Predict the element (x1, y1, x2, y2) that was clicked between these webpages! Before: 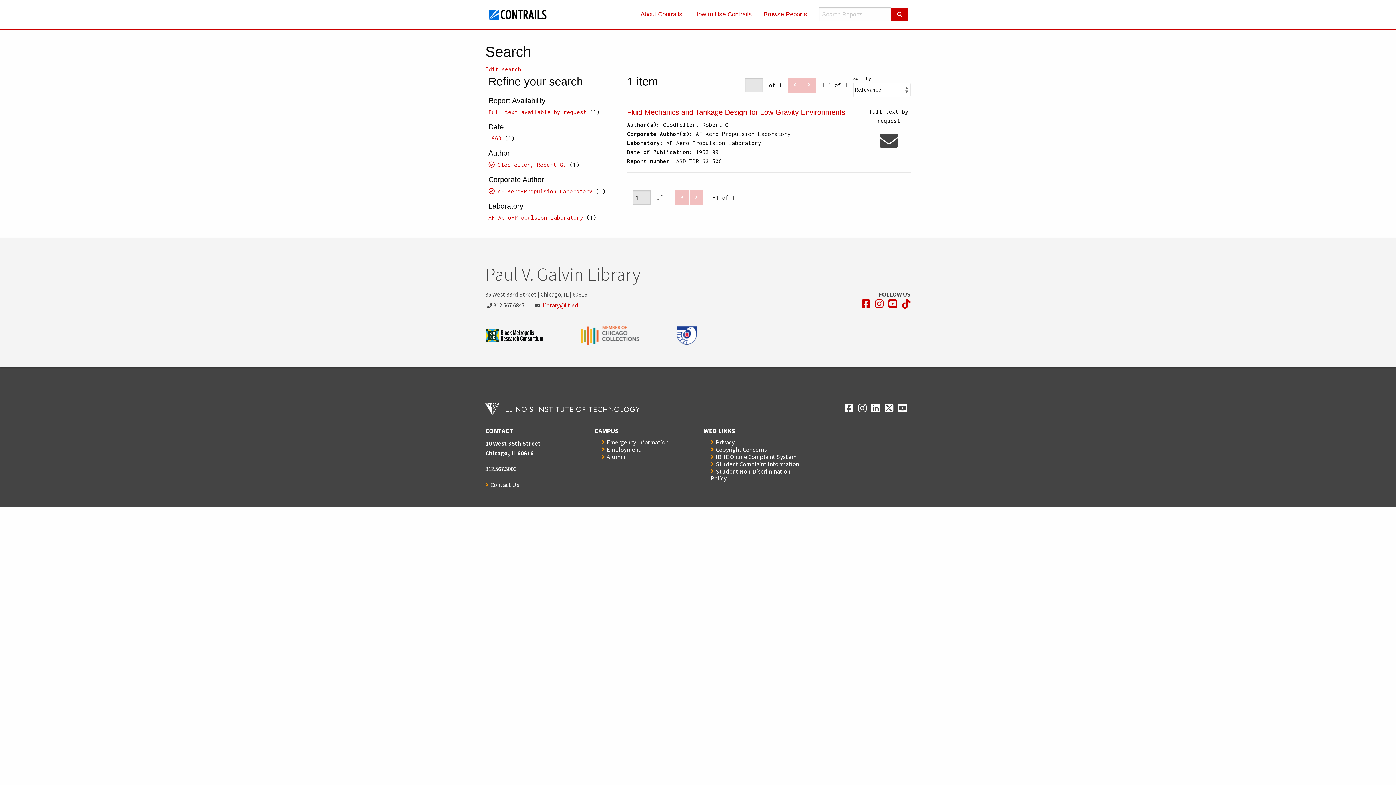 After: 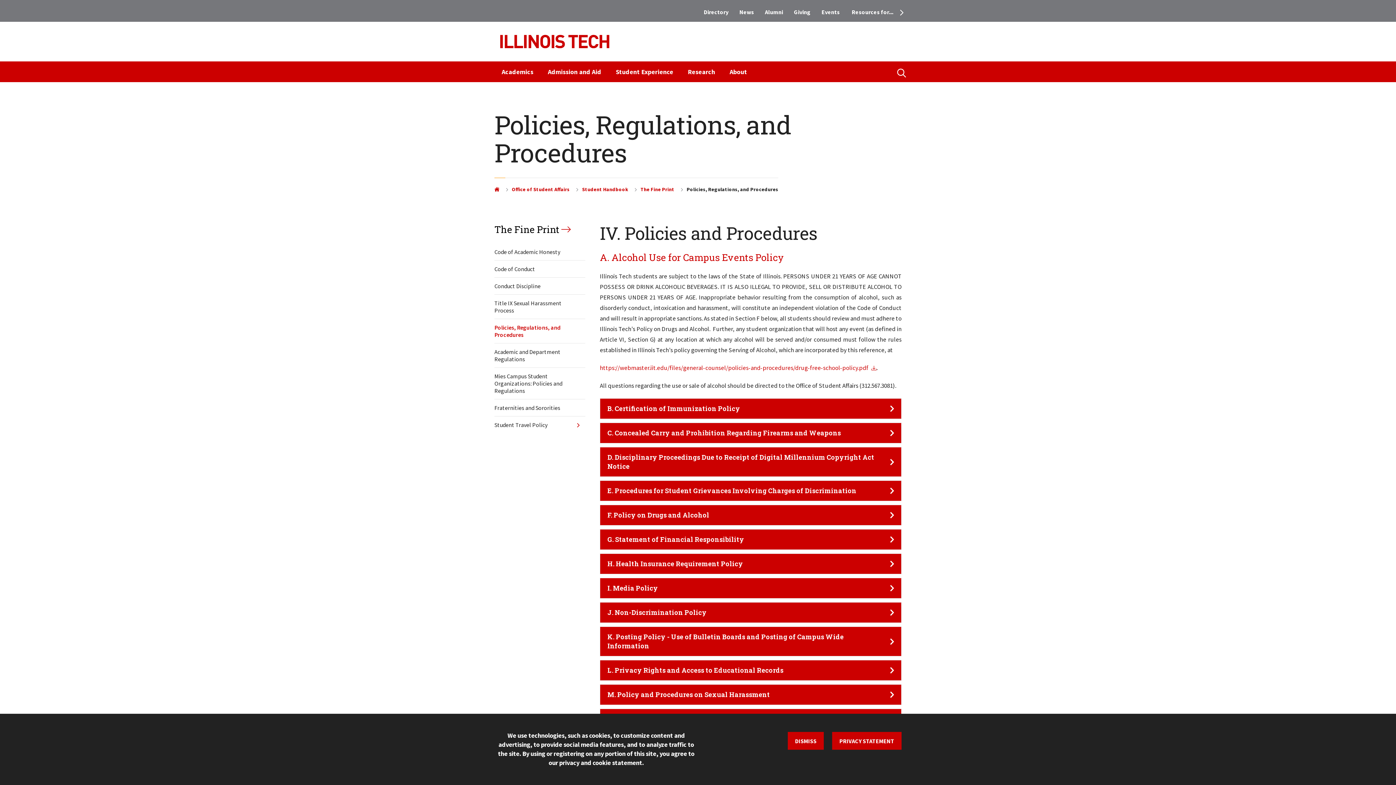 Action: label: Student Non-Discrimination Policy bbox: (710, 467, 790, 482)